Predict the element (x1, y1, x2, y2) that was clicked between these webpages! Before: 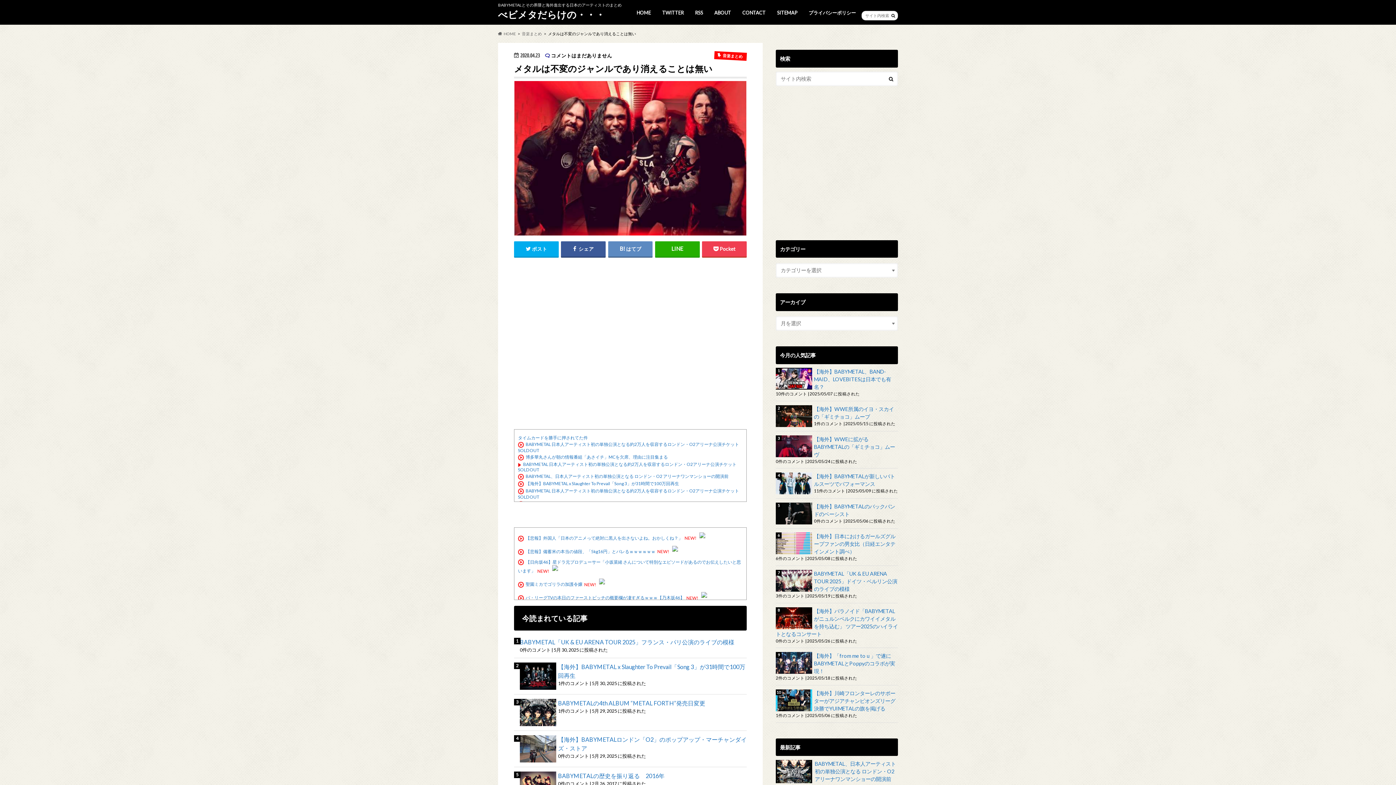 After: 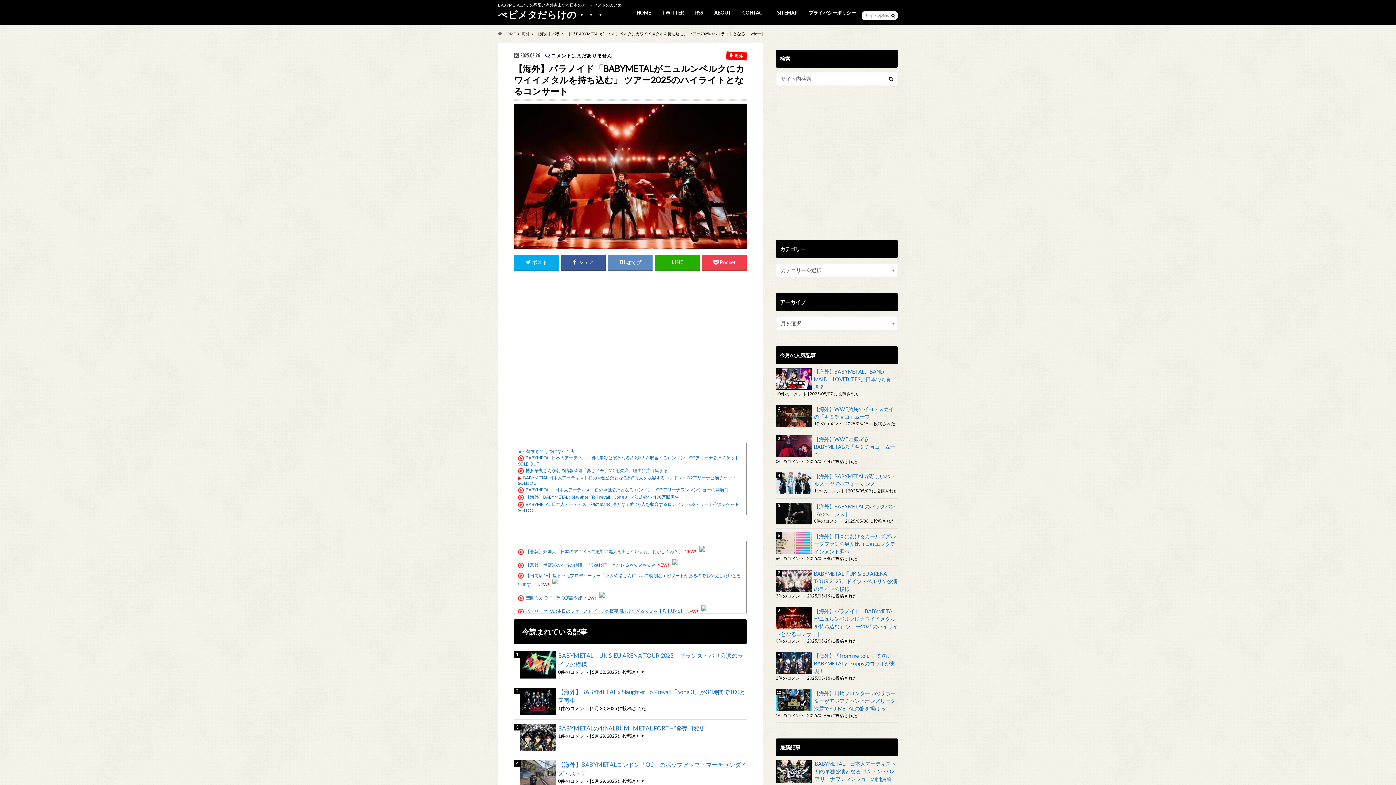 Action: bbox: (776, 607, 898, 638) label: 【海外】パラノイド「BABYMETALがニュルンベルクにカワイイメタルを持ち込む」 ツアー2025のハイライトとなるコンサート